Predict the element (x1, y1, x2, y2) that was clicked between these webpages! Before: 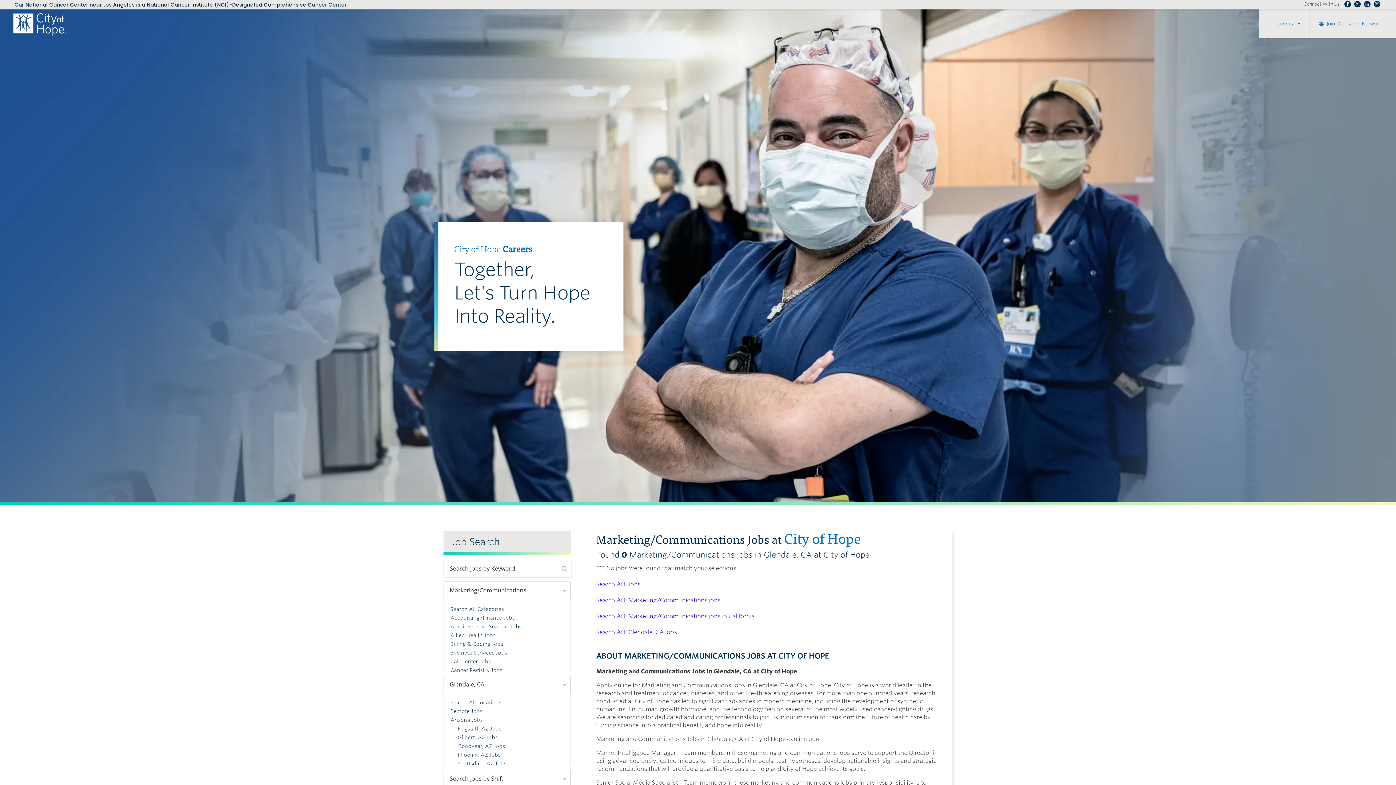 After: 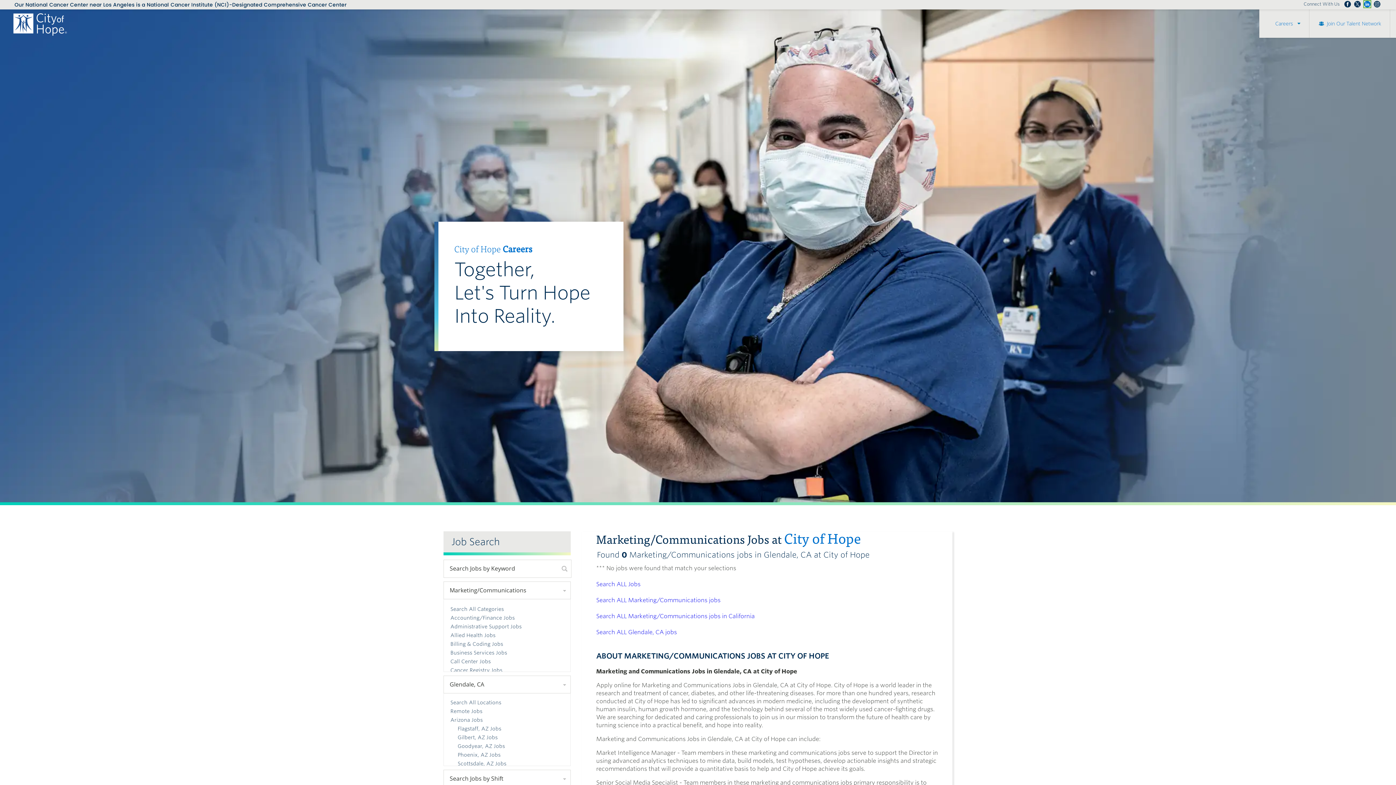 Action: bbox: (1364, 0, 1370, 7) label: Follow us on LinkedIn